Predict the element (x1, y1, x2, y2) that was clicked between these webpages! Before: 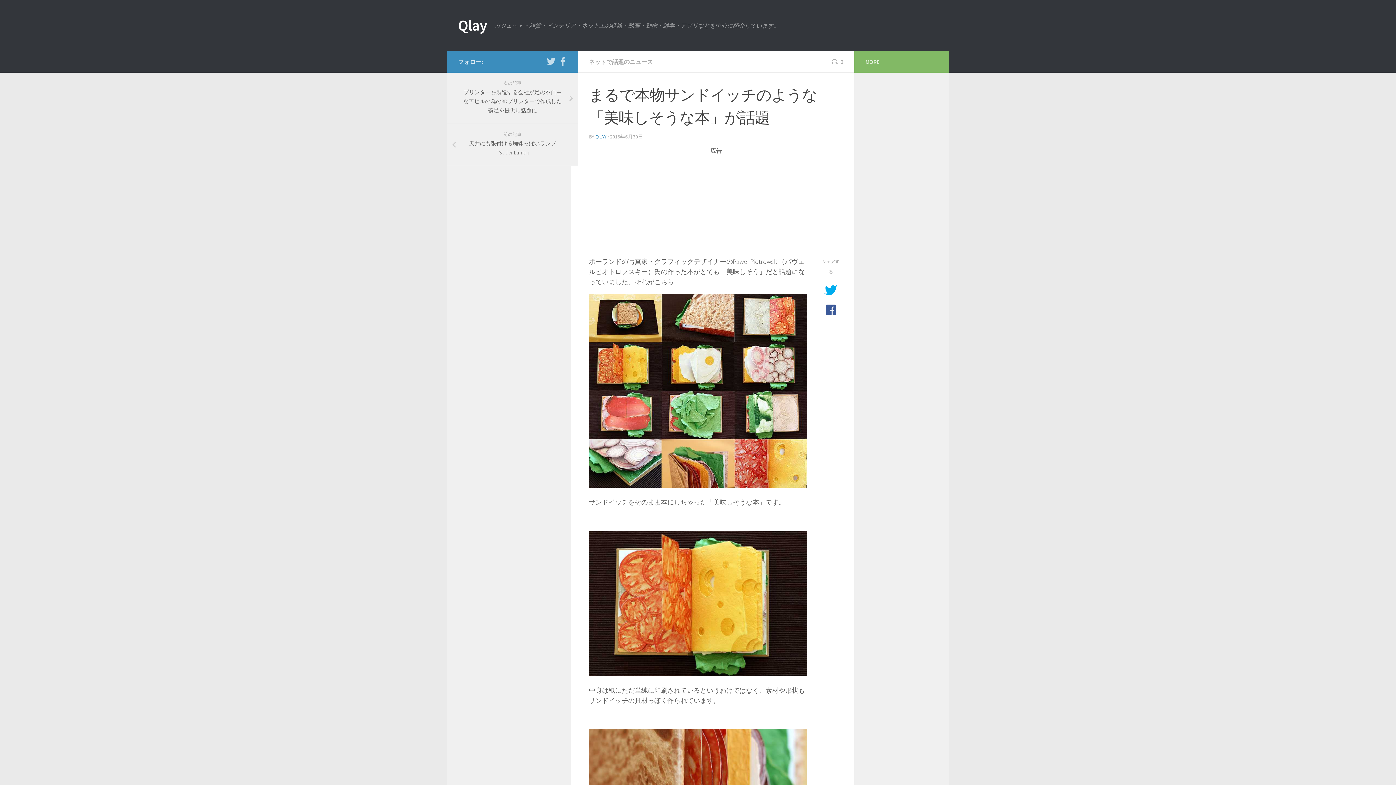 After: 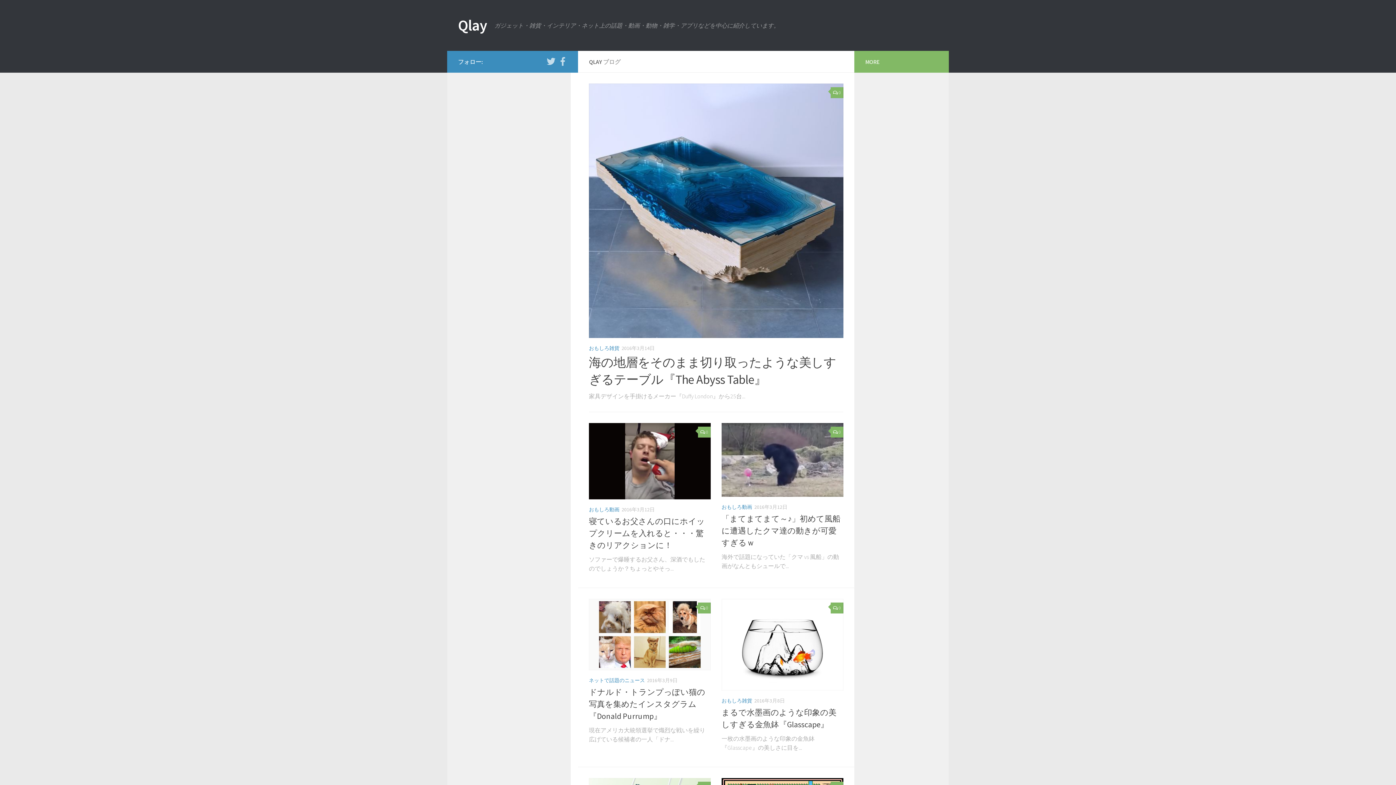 Action: label: Qlay bbox: (458, 14, 487, 36)